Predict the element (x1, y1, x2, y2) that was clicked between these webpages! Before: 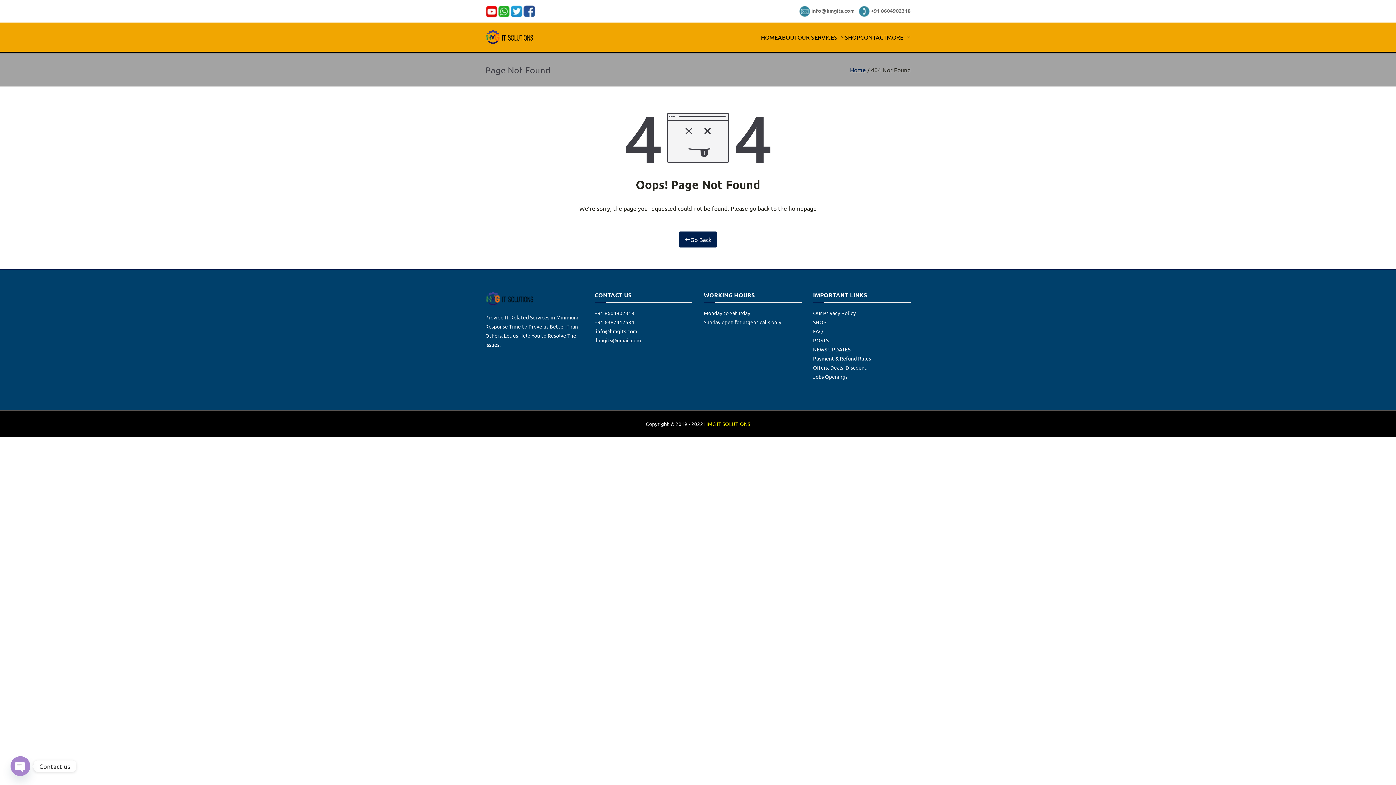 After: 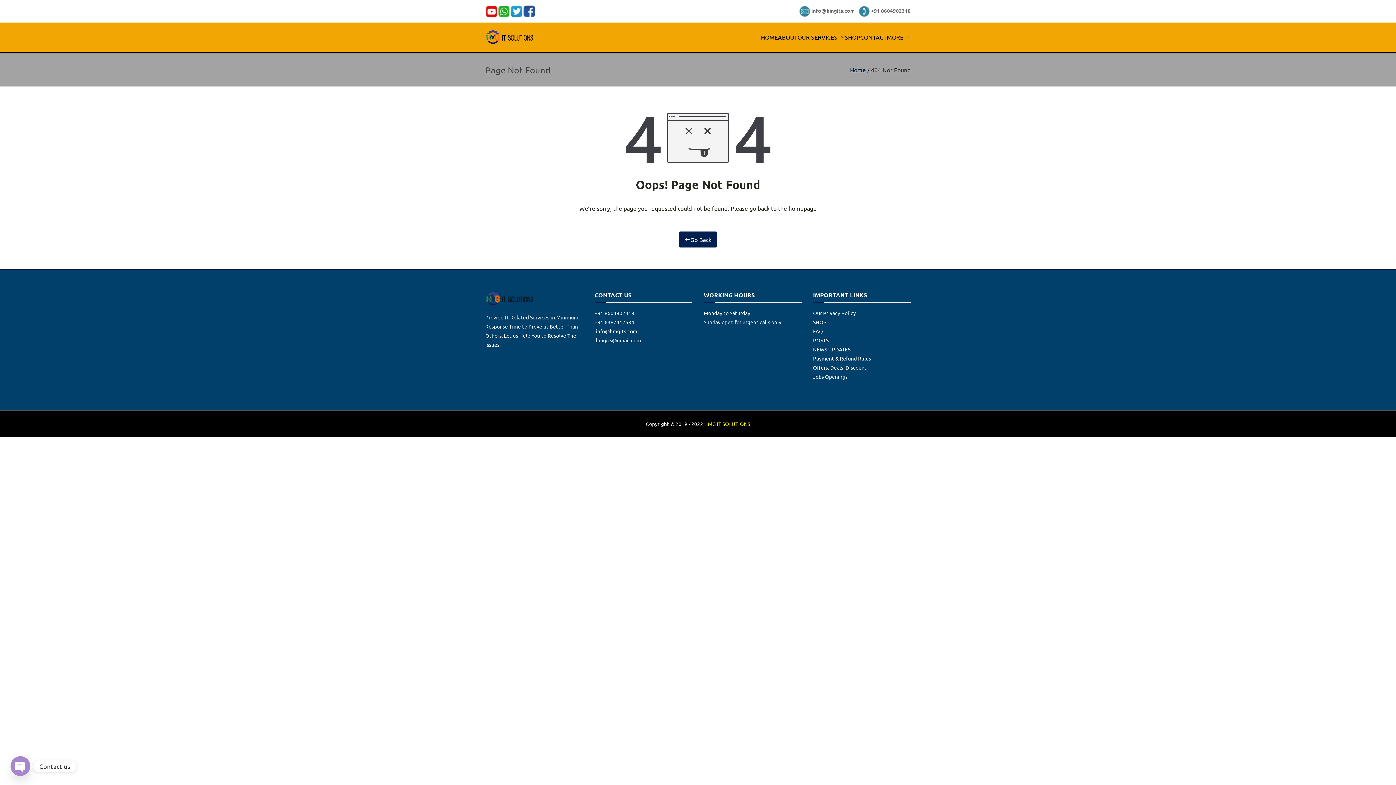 Action: bbox: (811, 7, 854, 13) label: info@hmgits.com